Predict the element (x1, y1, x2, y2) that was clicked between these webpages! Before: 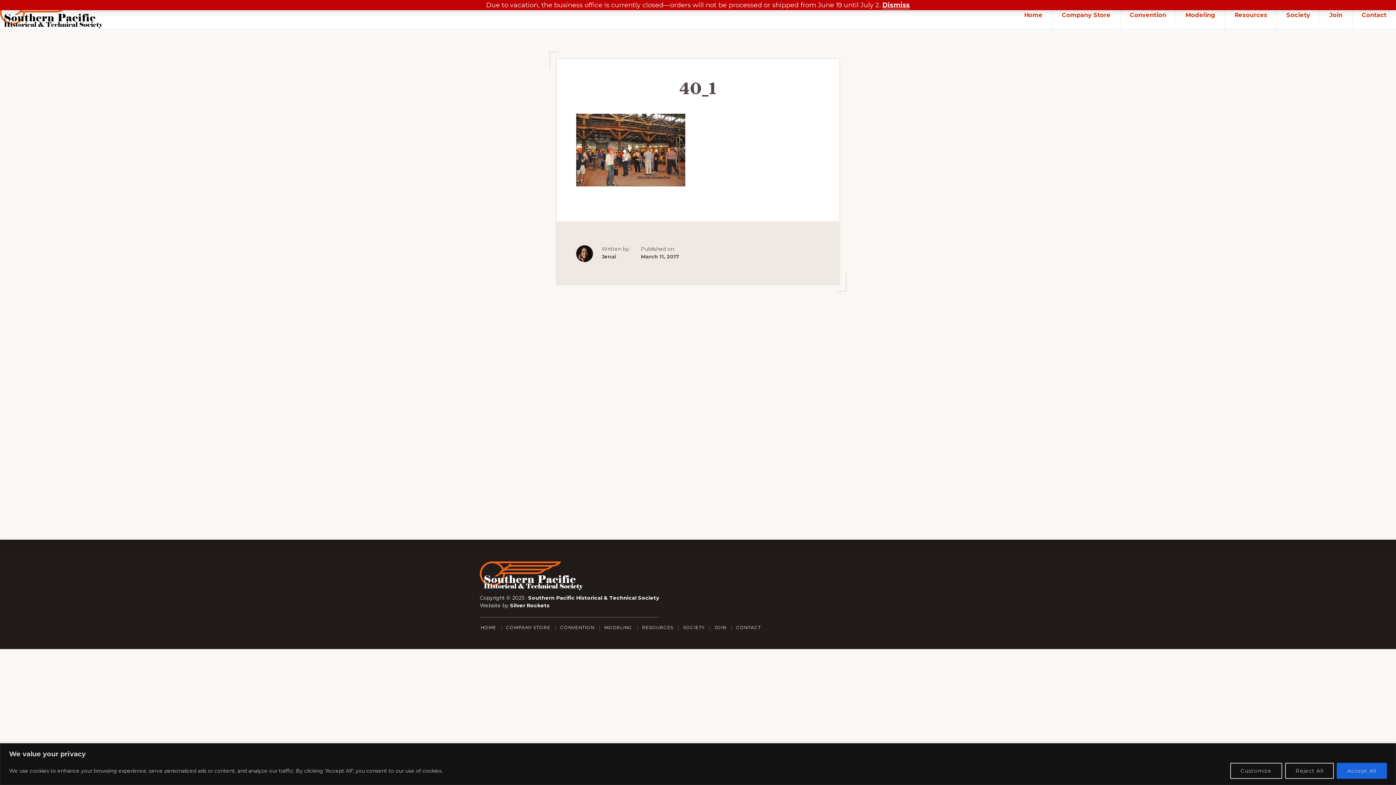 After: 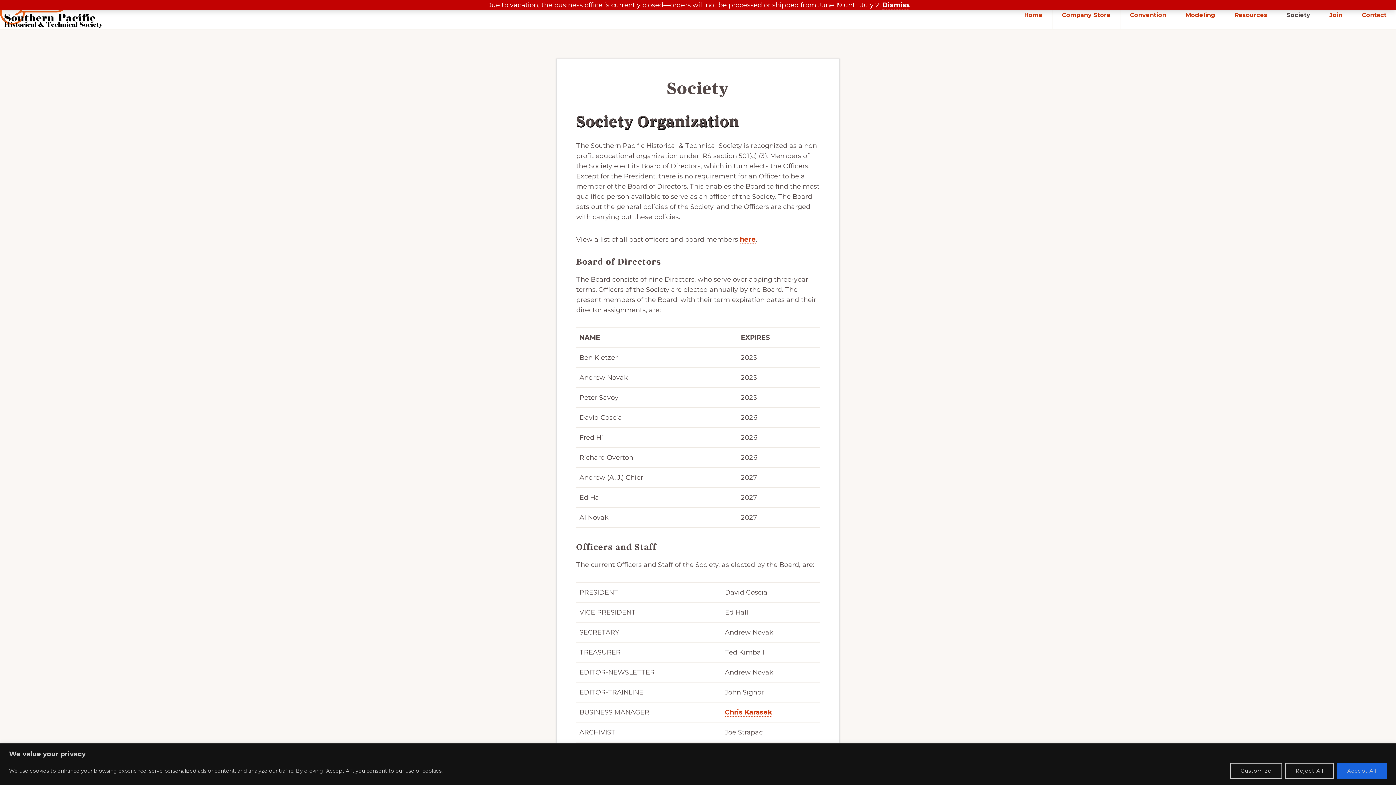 Action: label: Society bbox: (1277, 0, 1320, 29)